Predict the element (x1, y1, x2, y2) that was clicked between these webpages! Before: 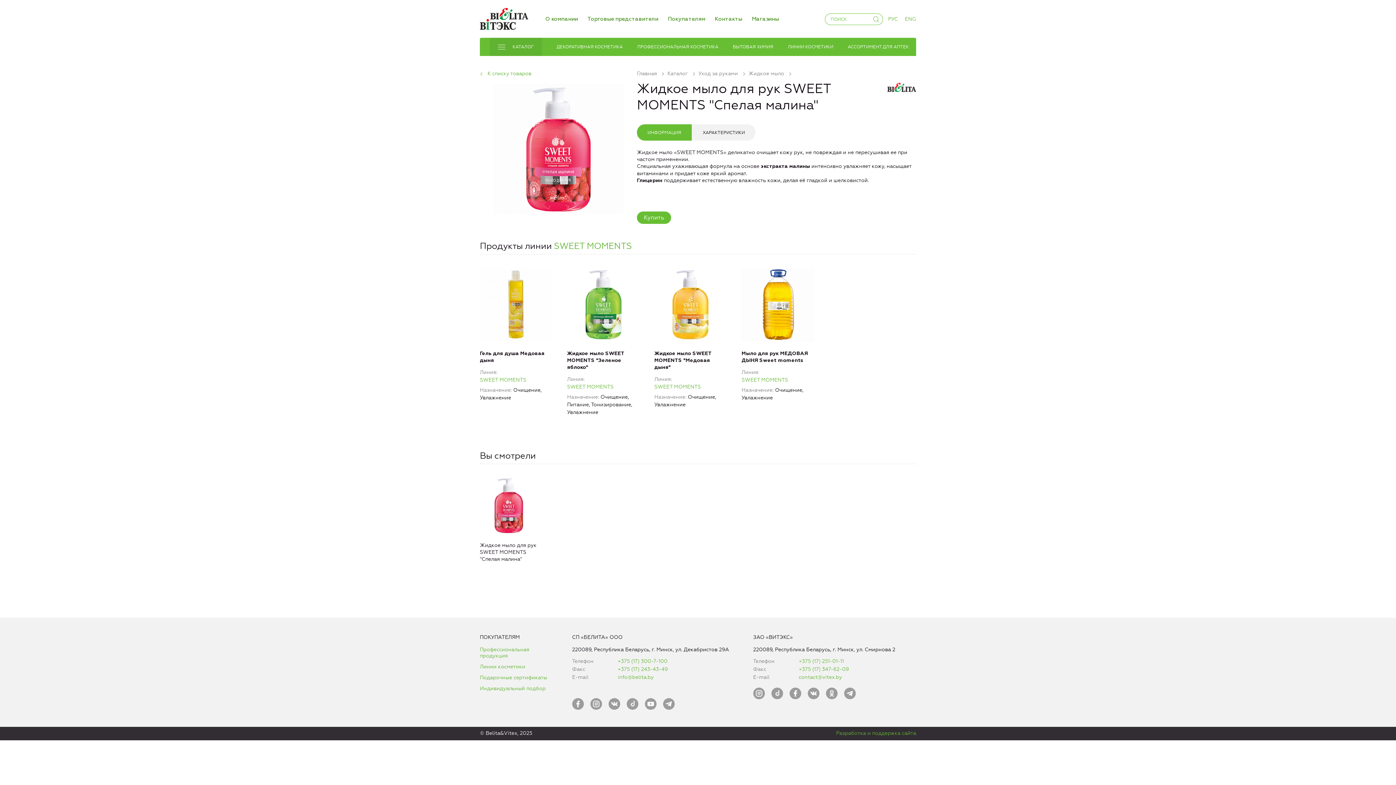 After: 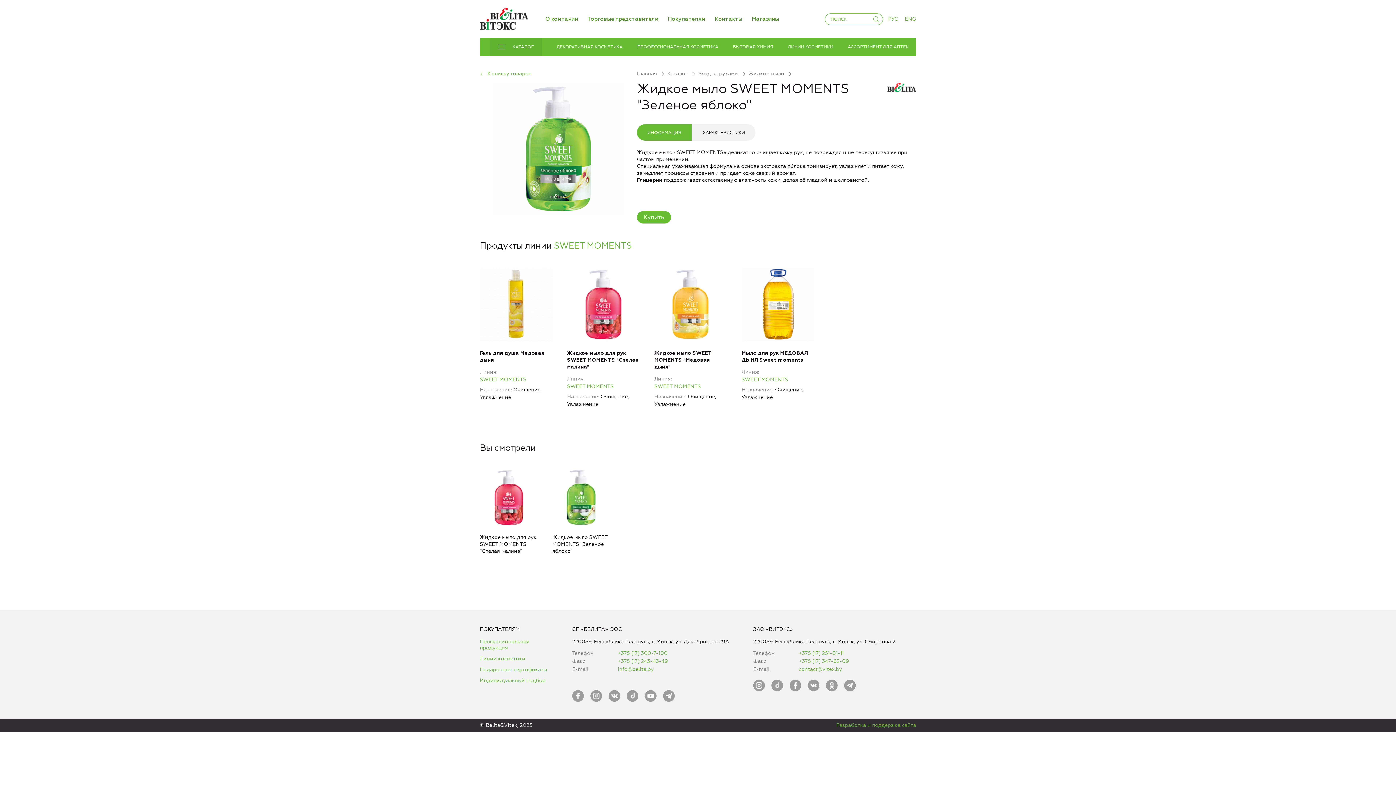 Action: label: Линия bbox: (567, 375, 640, 383)